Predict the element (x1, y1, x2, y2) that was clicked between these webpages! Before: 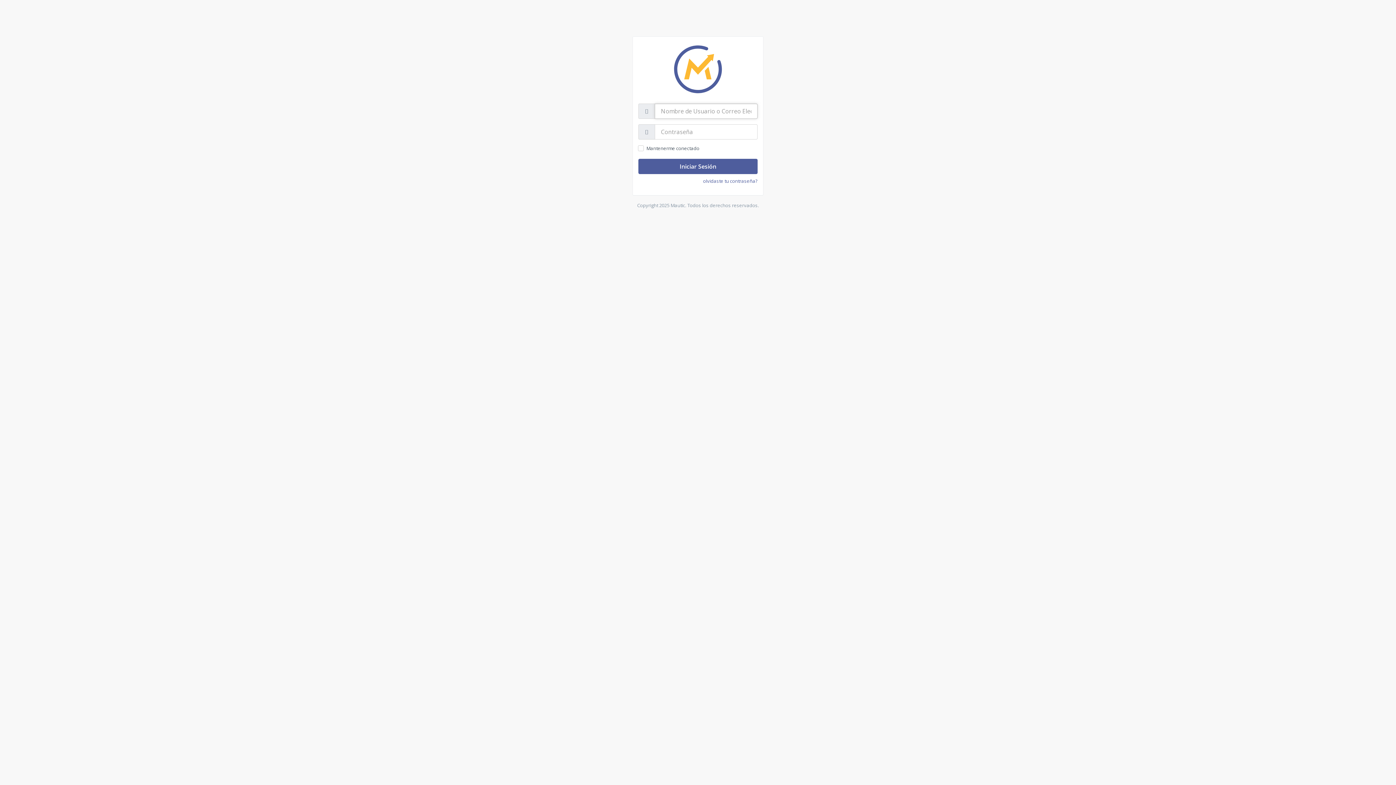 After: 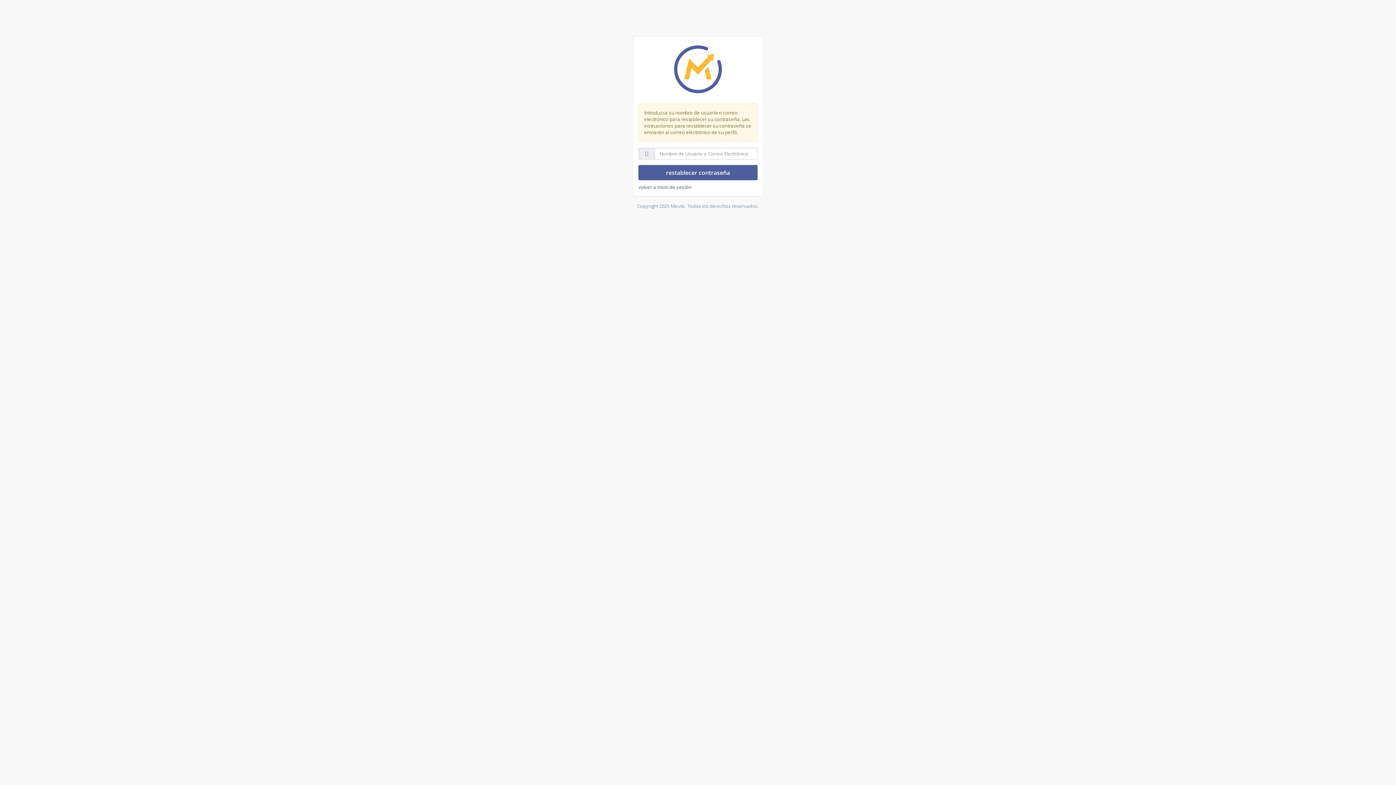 Action: bbox: (703, 177, 757, 184) label: olvidaste tu contraseña?